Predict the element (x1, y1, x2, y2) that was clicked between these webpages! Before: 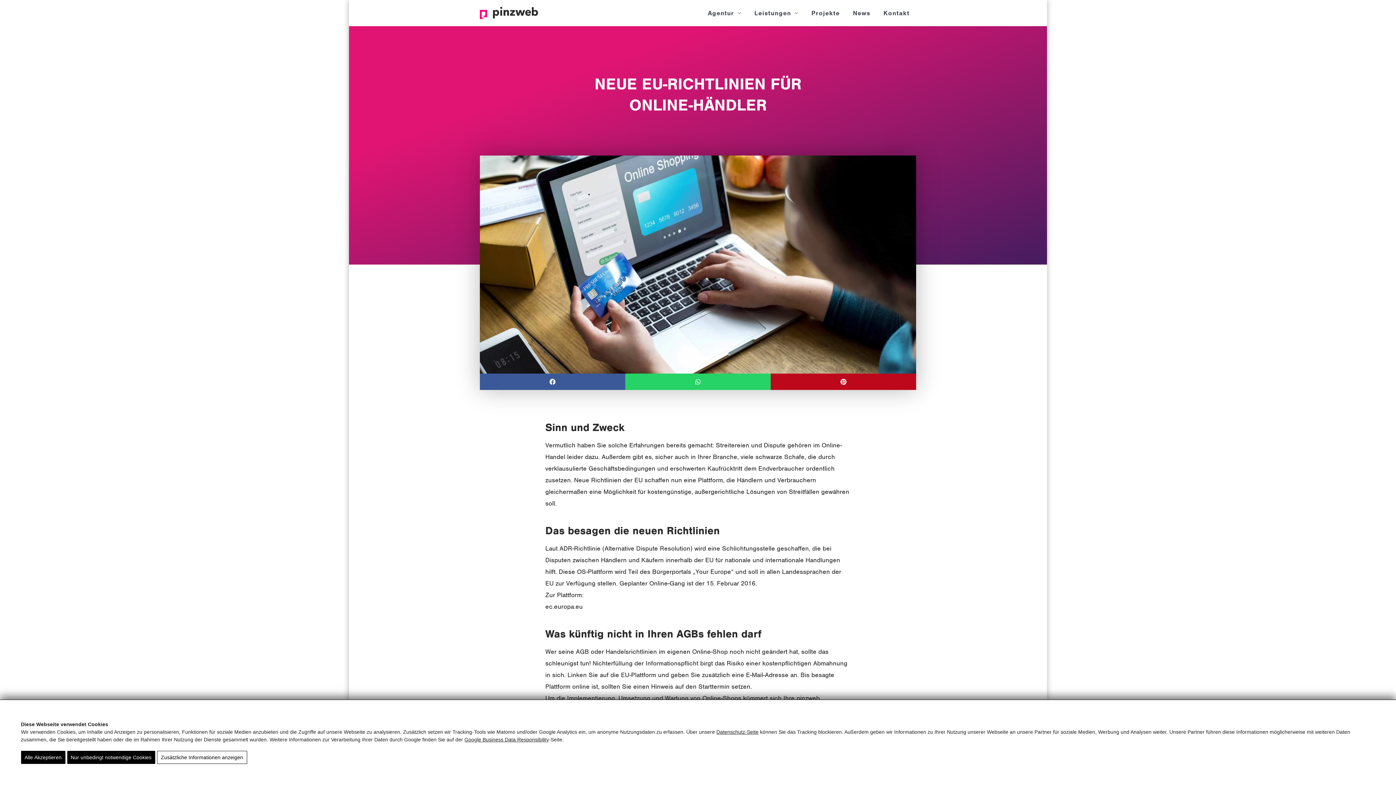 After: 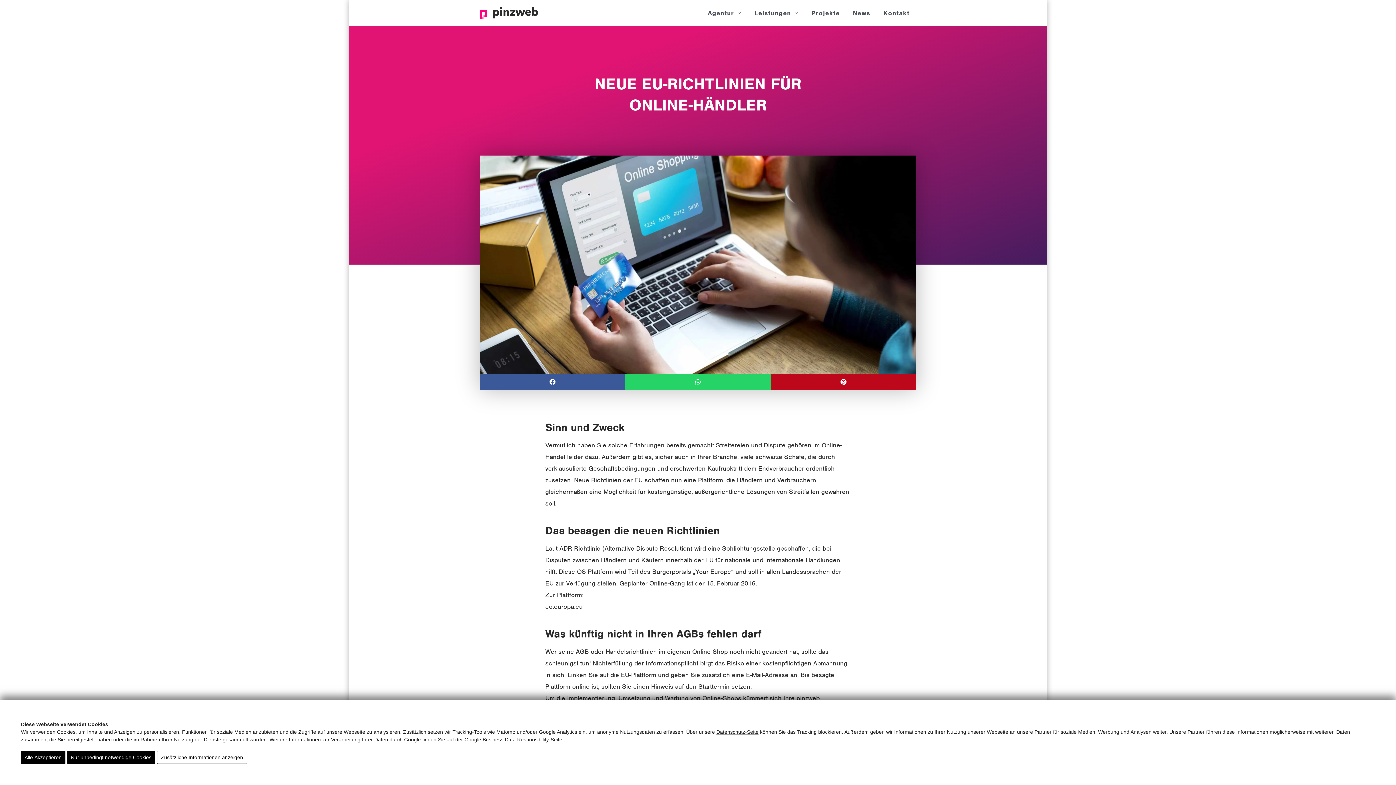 Action: label: Google Business Data Responsibility bbox: (464, 737, 548, 743)